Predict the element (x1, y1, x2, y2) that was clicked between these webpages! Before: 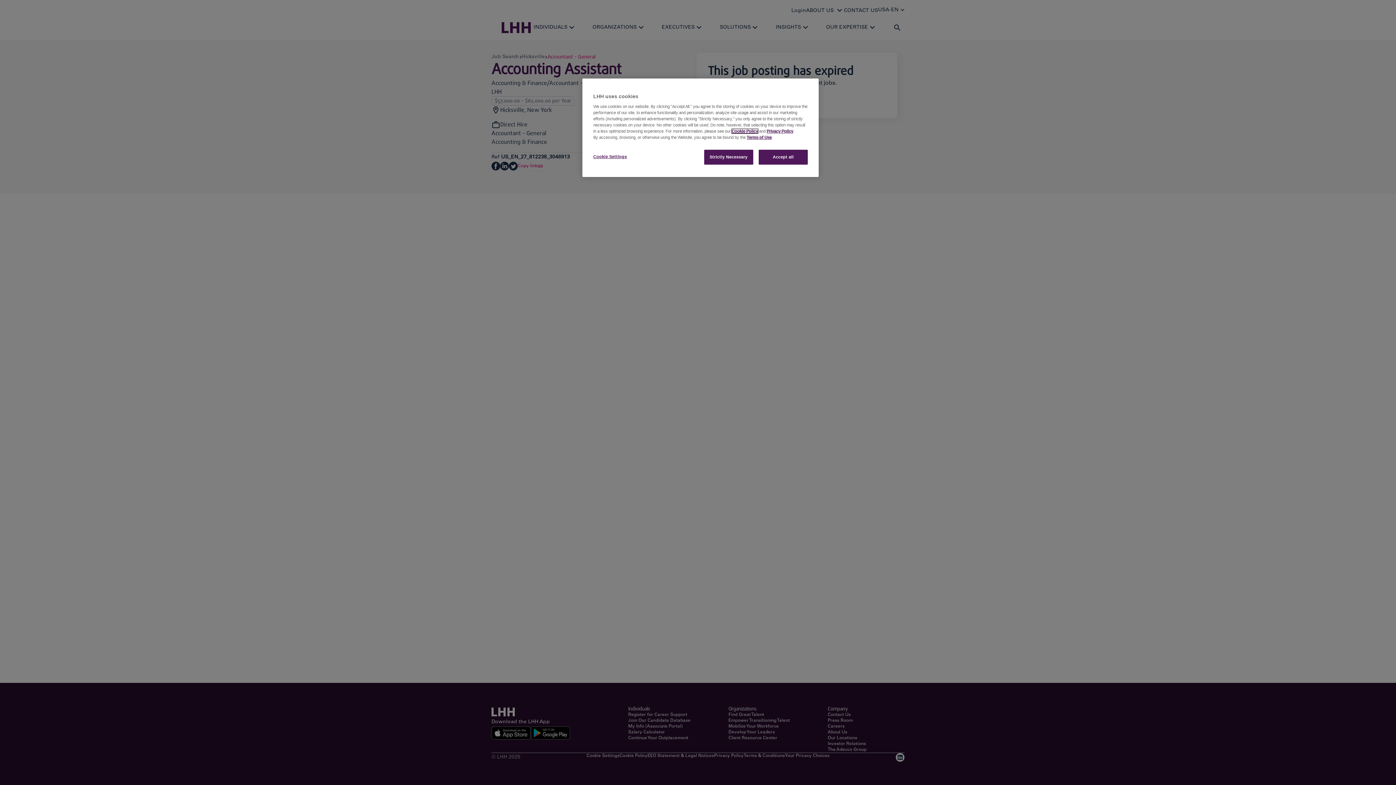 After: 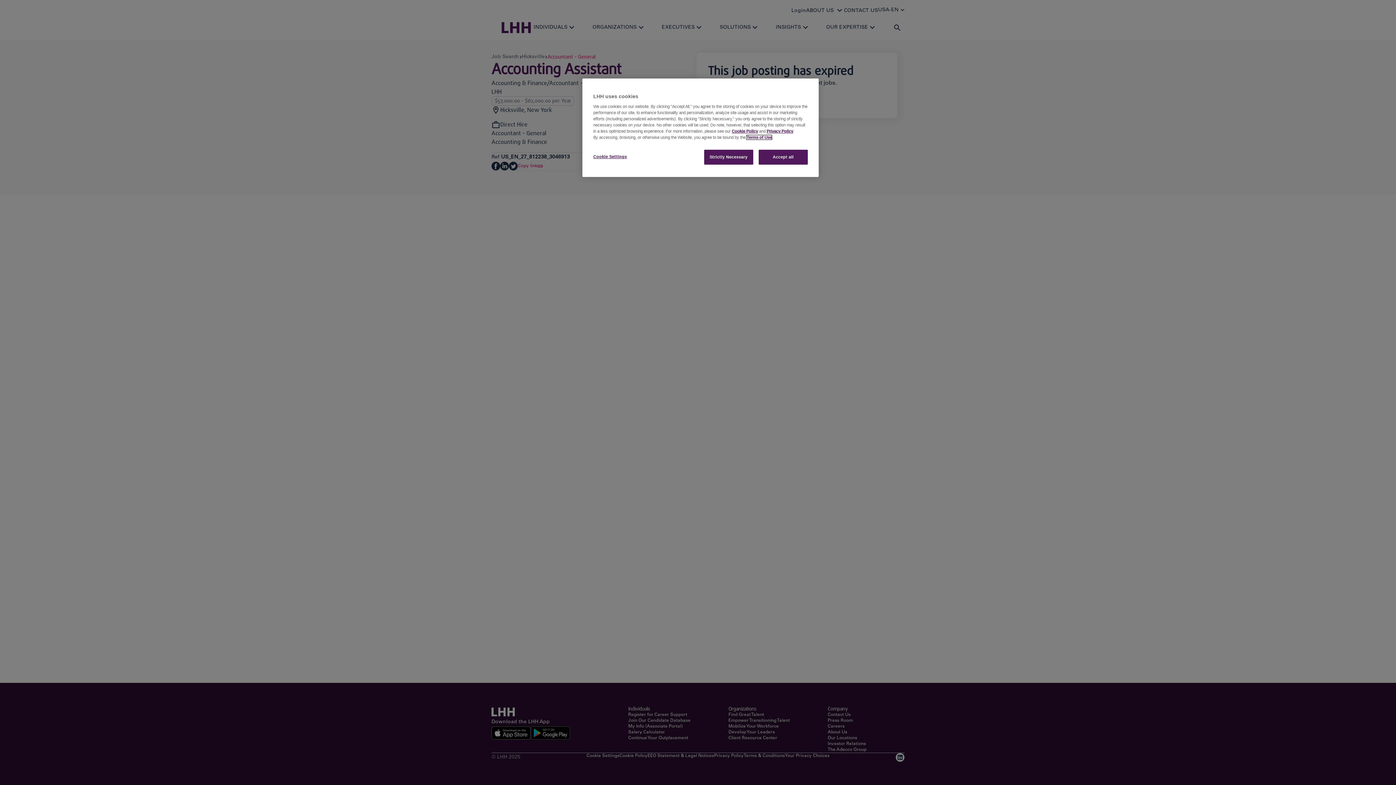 Action: bbox: (746, 135, 772, 139) label: Terms of Use